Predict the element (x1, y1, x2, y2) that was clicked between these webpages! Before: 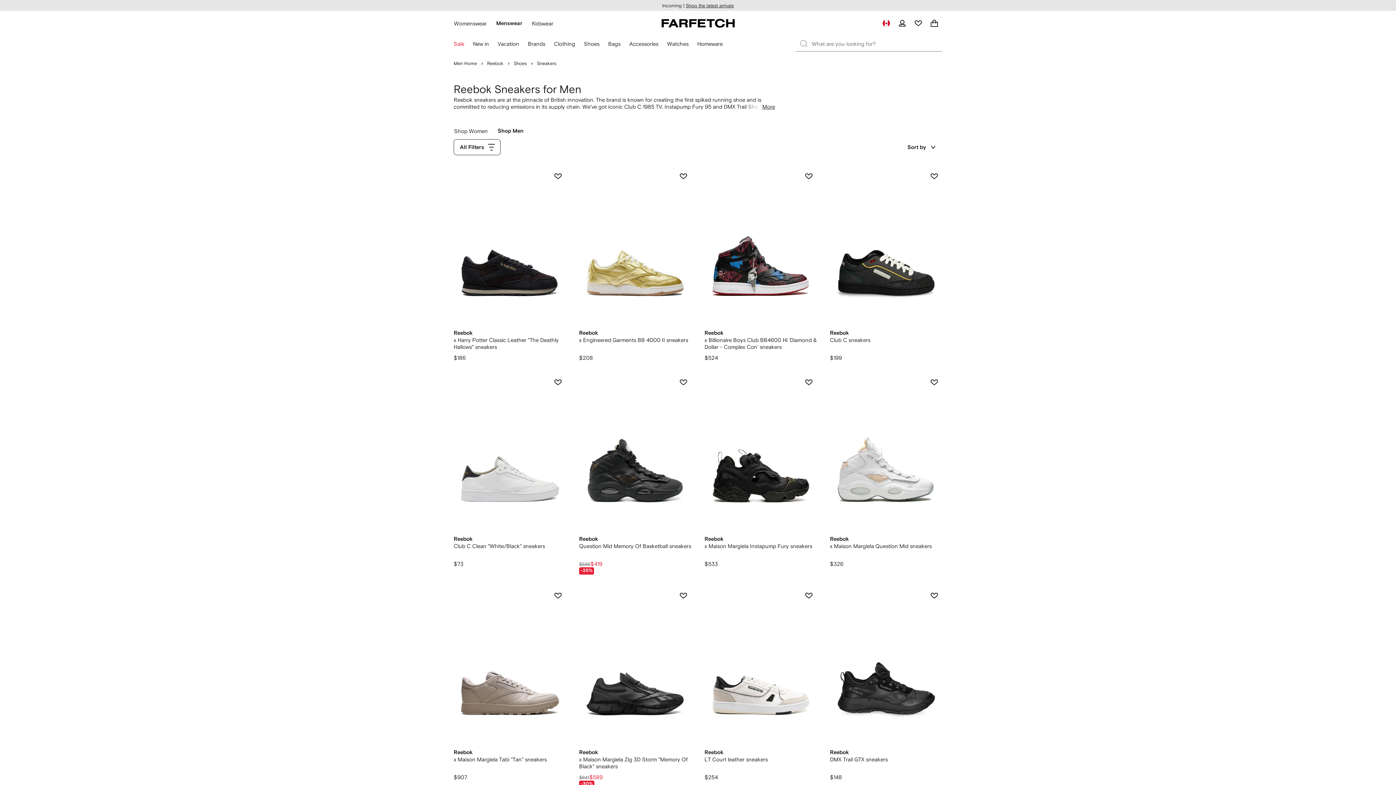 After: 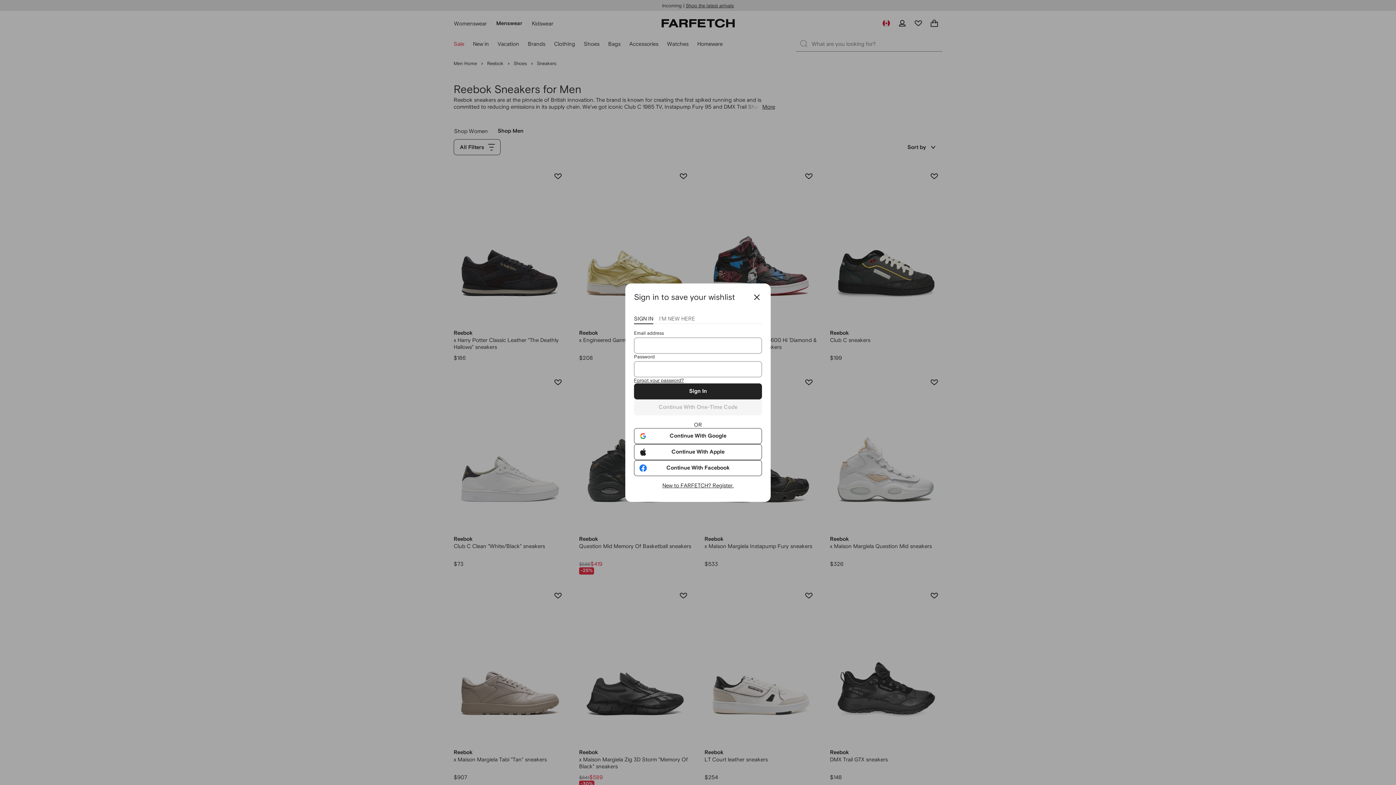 Action: label: Add to wishlist bbox: (550, 168, 566, 184)